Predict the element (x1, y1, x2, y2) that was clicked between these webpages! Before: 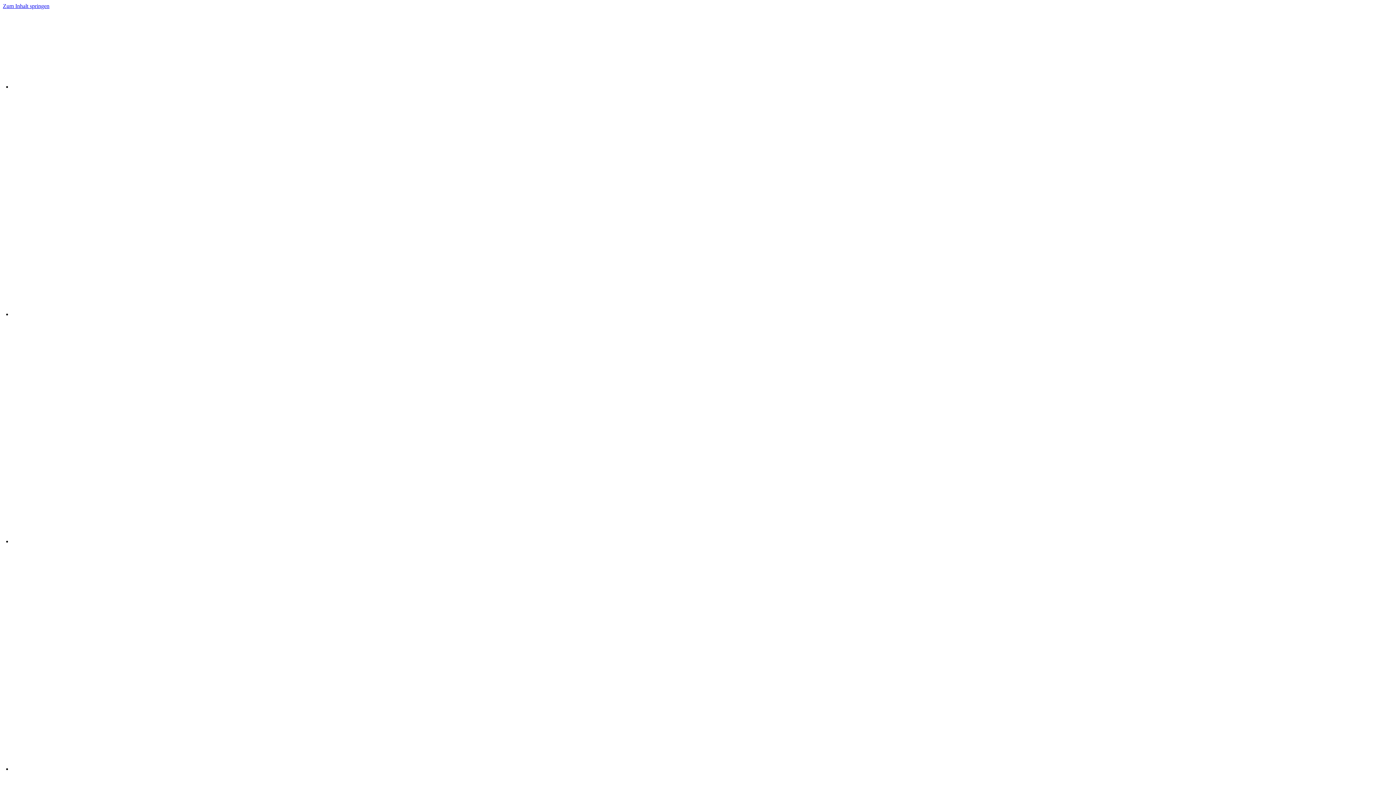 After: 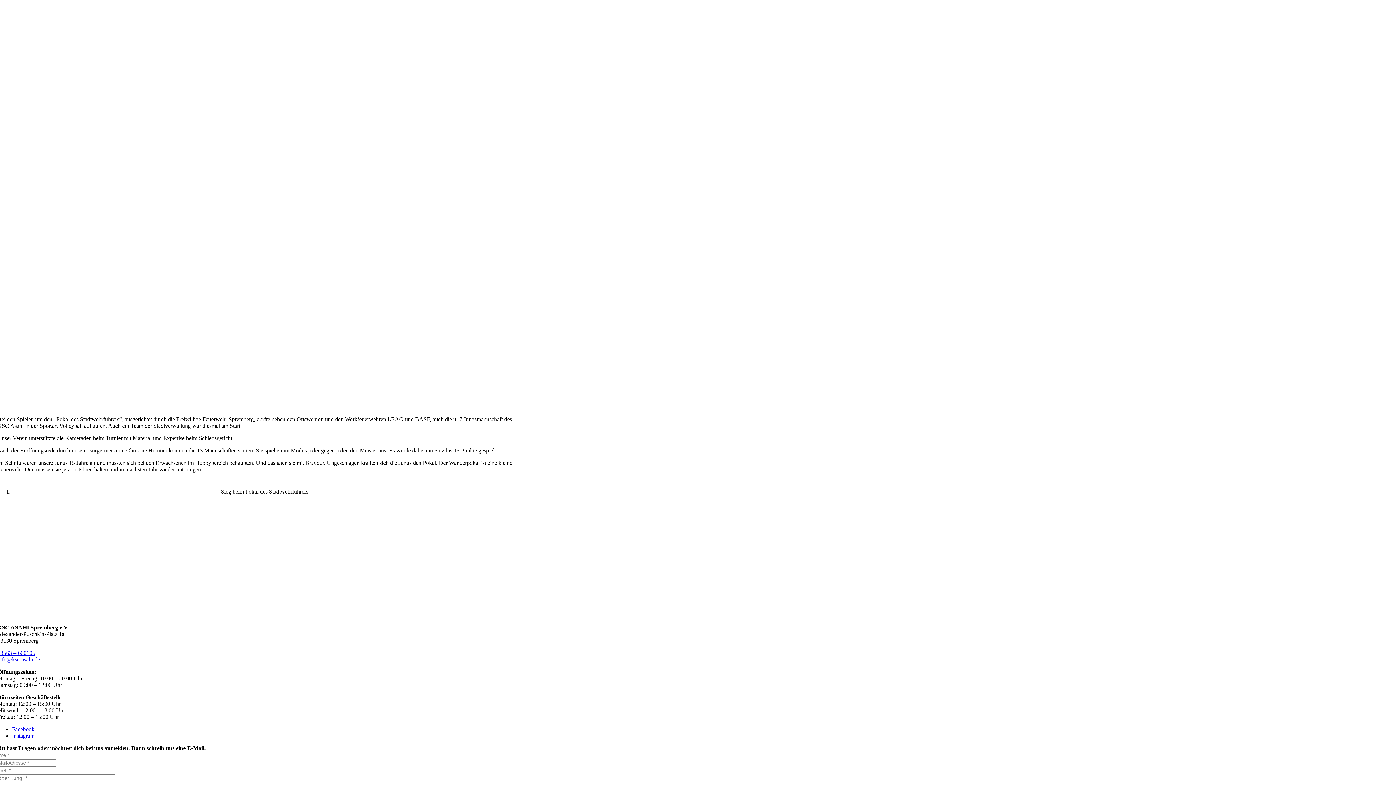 Action: label: Zum Inhalt springen bbox: (2, 2, 49, 9)